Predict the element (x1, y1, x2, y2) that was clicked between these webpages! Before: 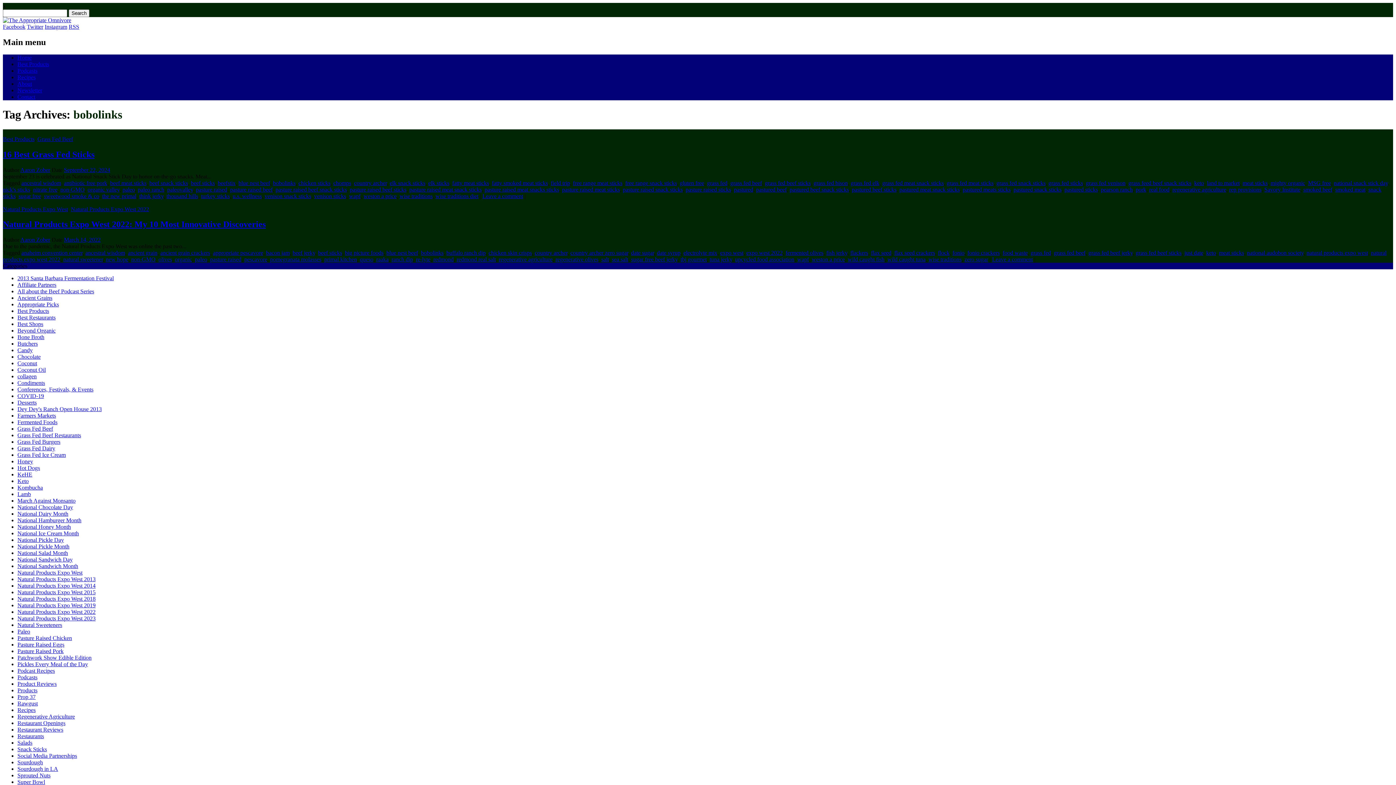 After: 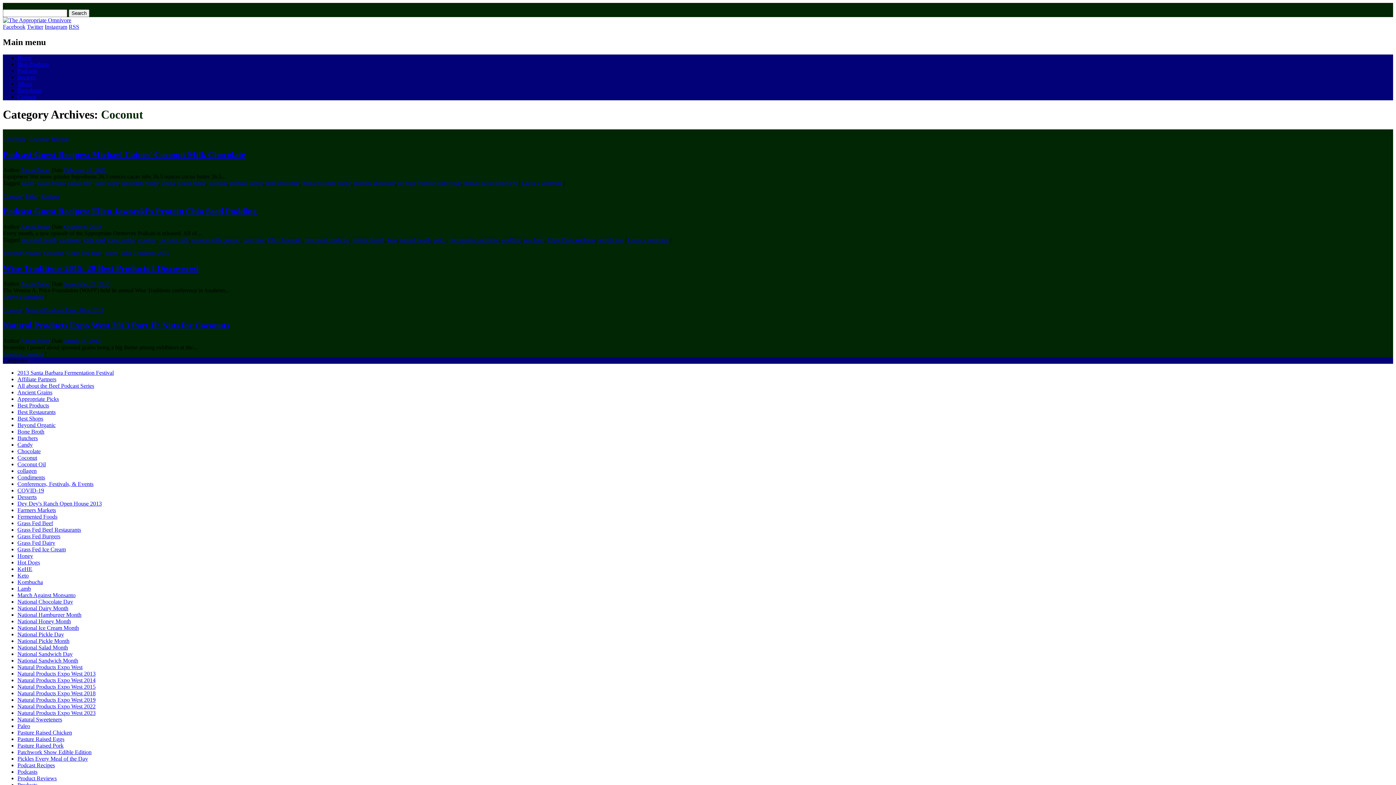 Action: bbox: (17, 360, 37, 366) label: Coconut